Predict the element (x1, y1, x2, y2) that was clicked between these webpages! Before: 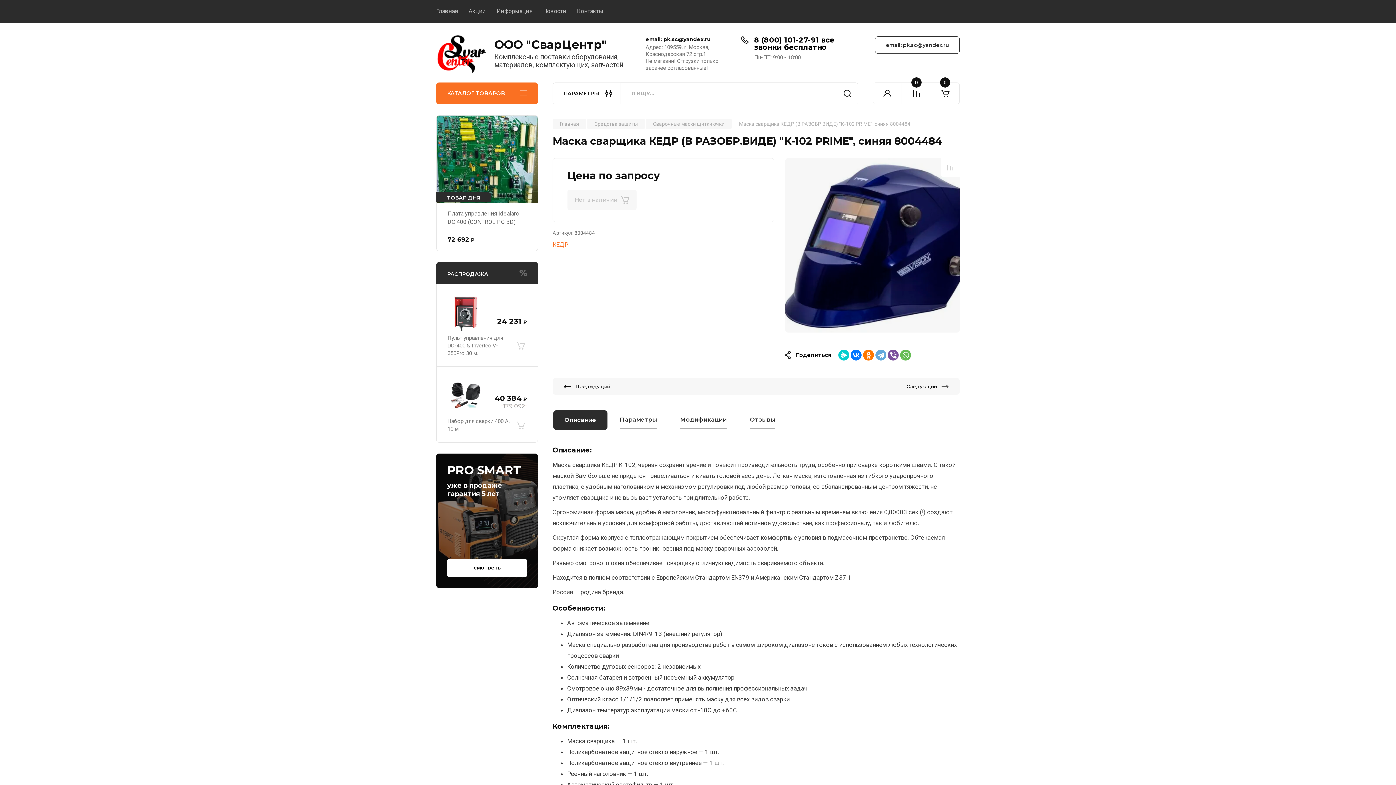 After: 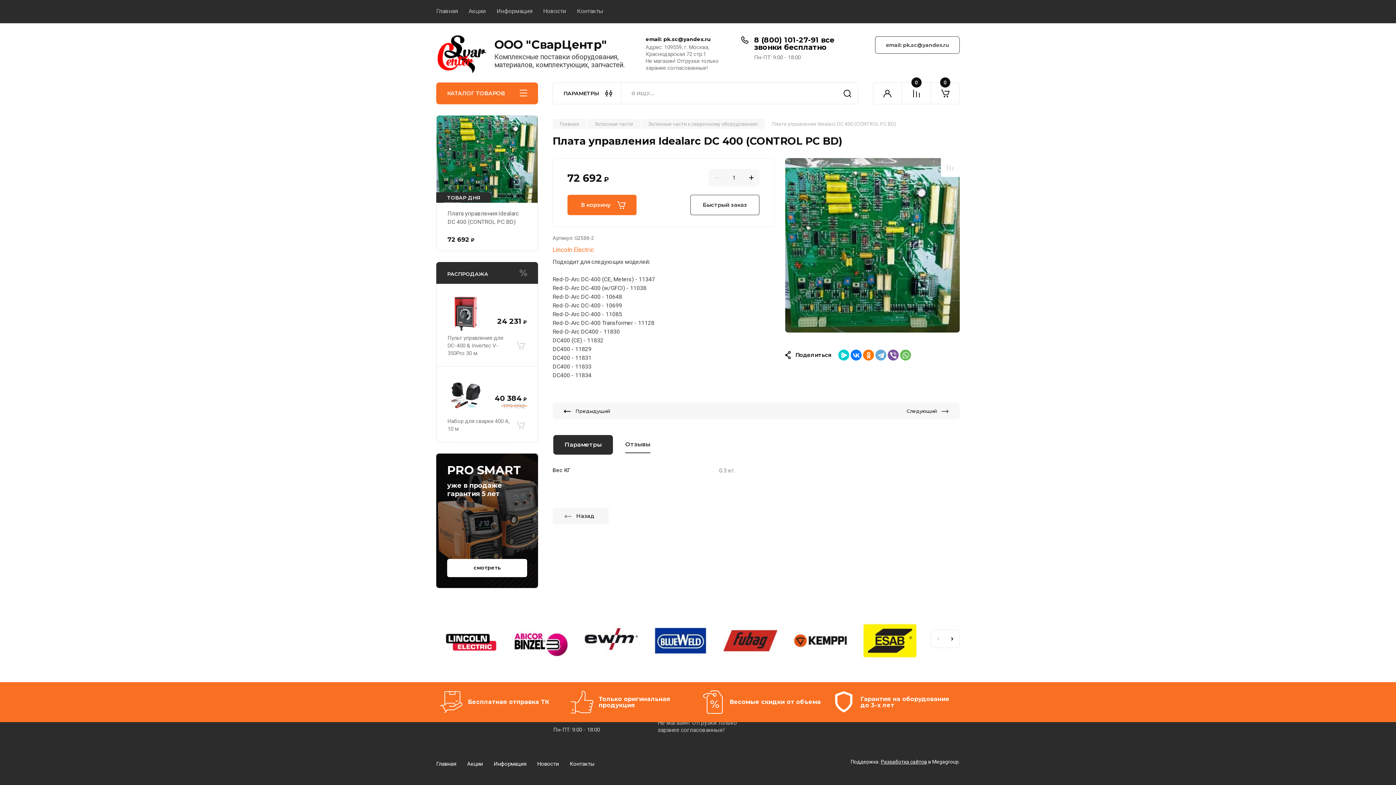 Action: bbox: (436, 115, 537, 202)